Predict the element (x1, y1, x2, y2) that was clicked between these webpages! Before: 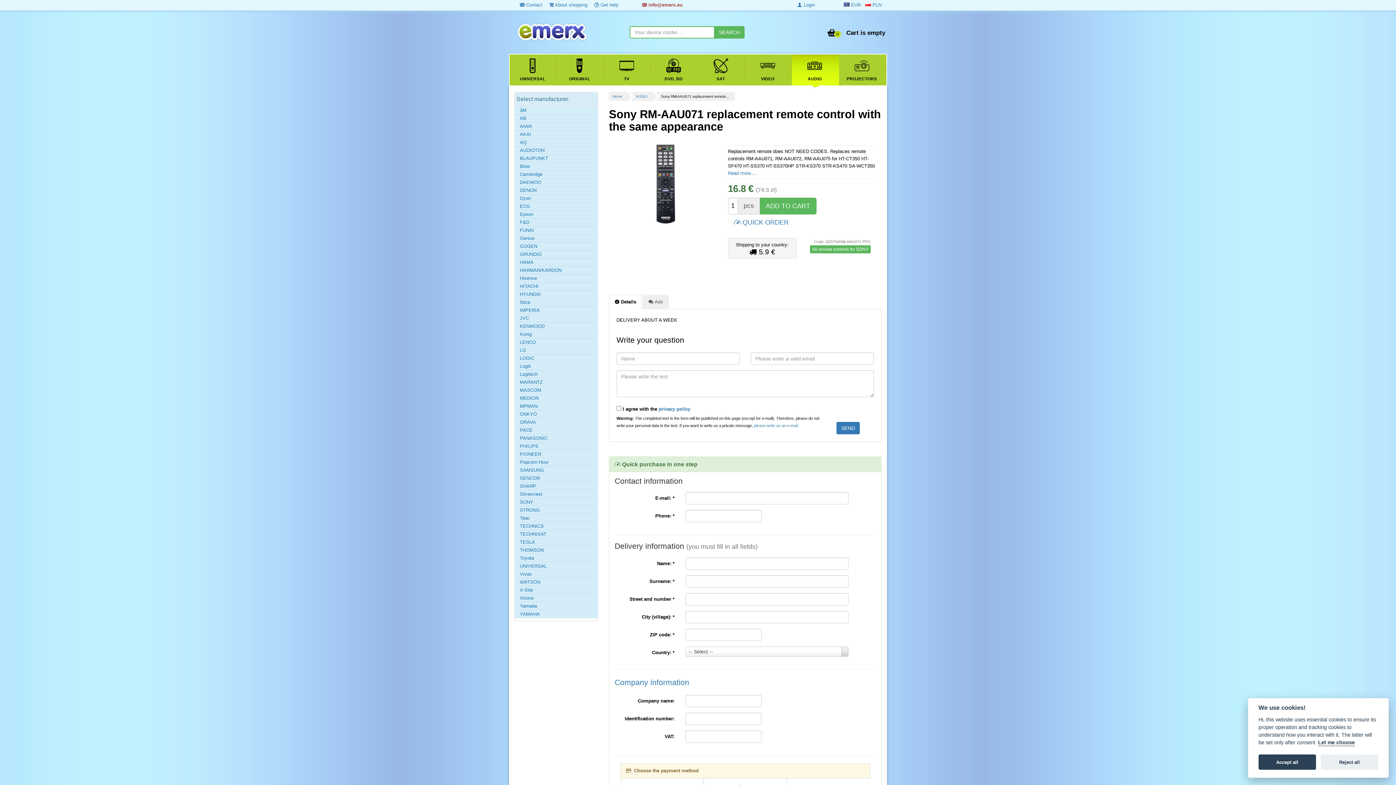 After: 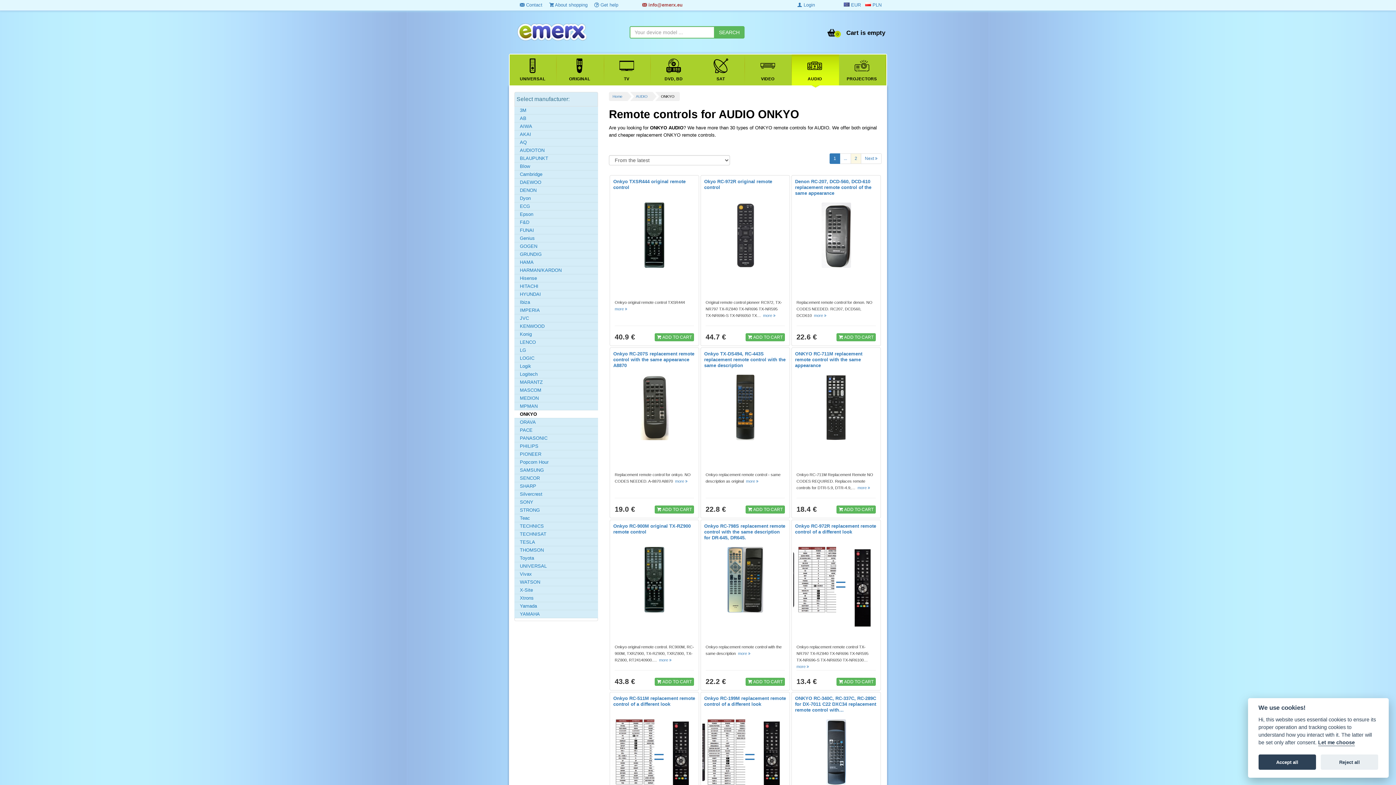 Action: bbox: (520, 411, 596, 417) label: ONKYO